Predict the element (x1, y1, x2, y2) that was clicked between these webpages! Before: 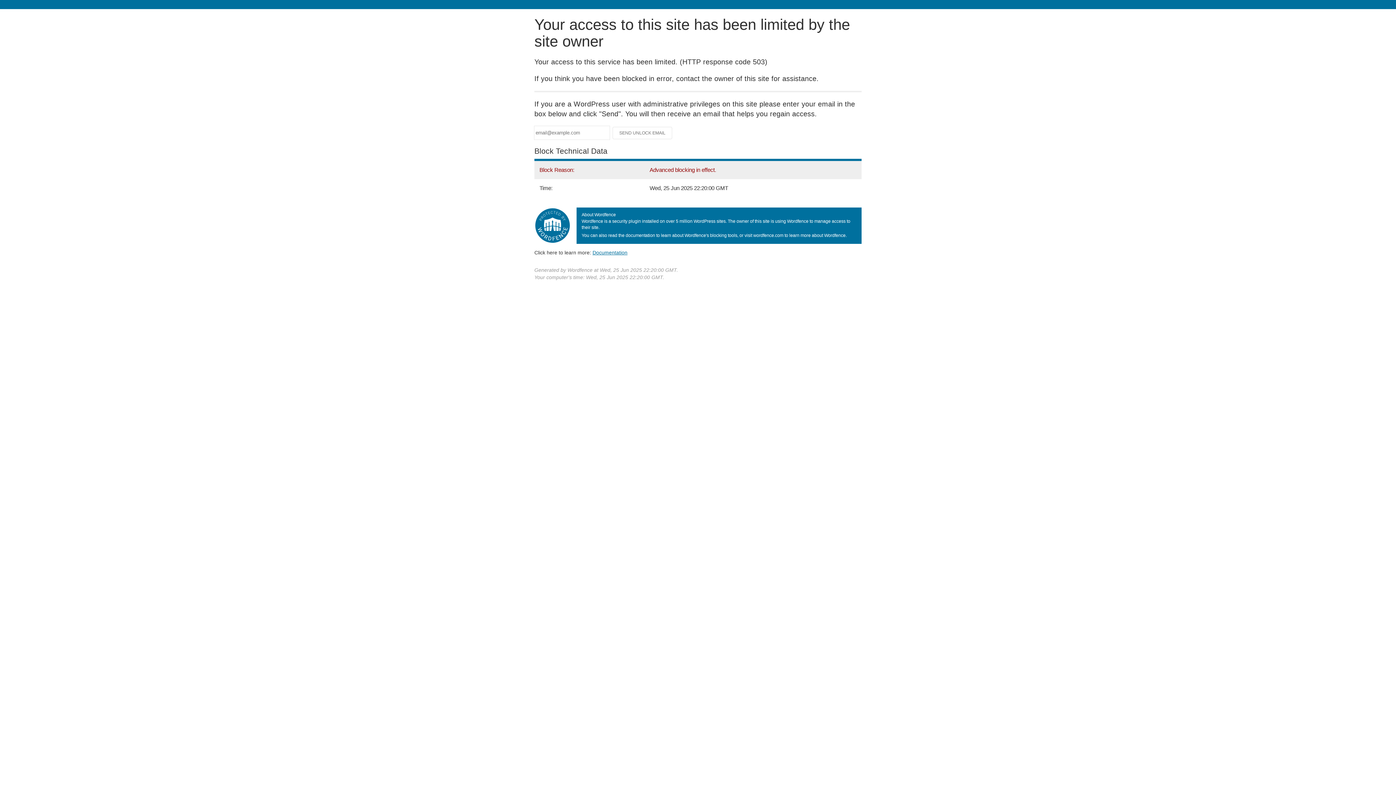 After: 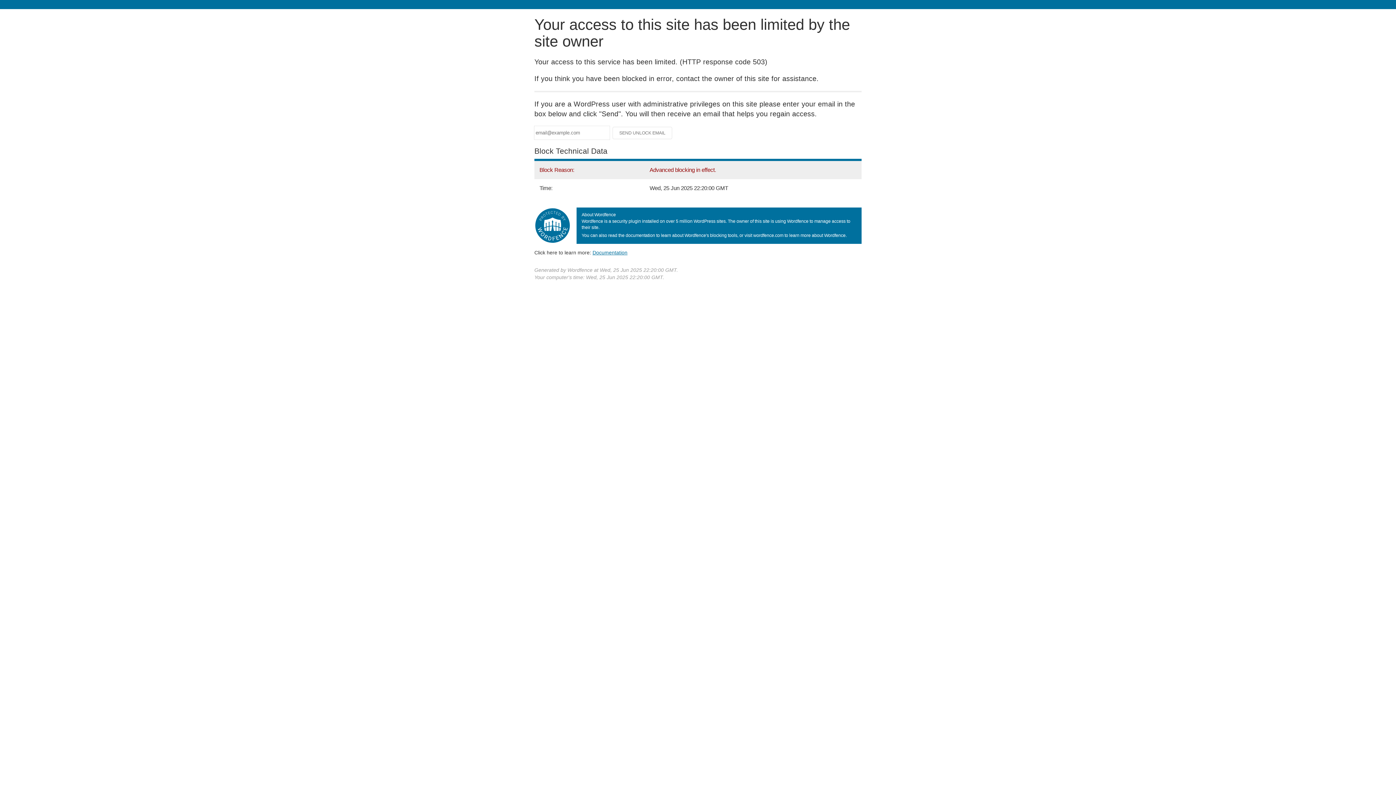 Action: label: Documentation
(opens in new tab) bbox: (592, 249, 627, 255)